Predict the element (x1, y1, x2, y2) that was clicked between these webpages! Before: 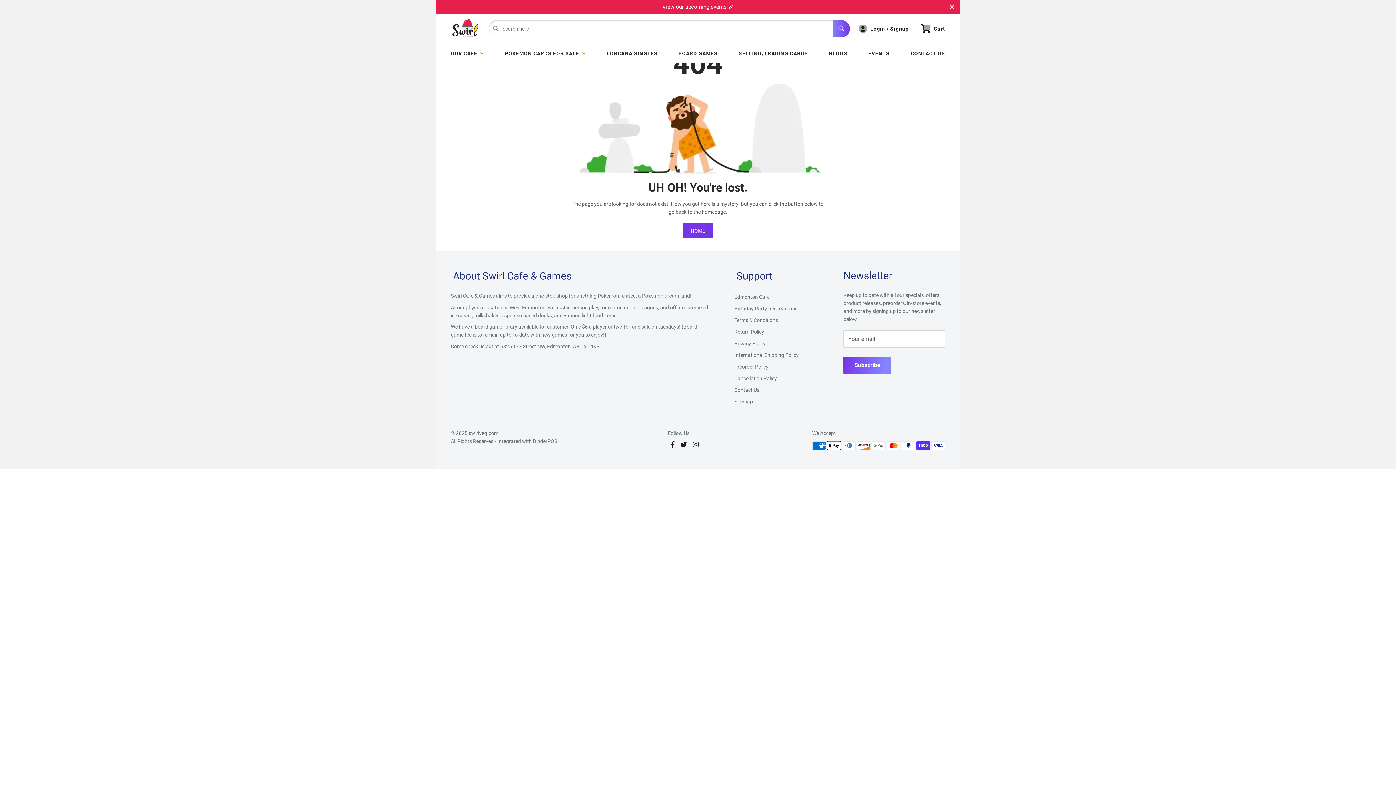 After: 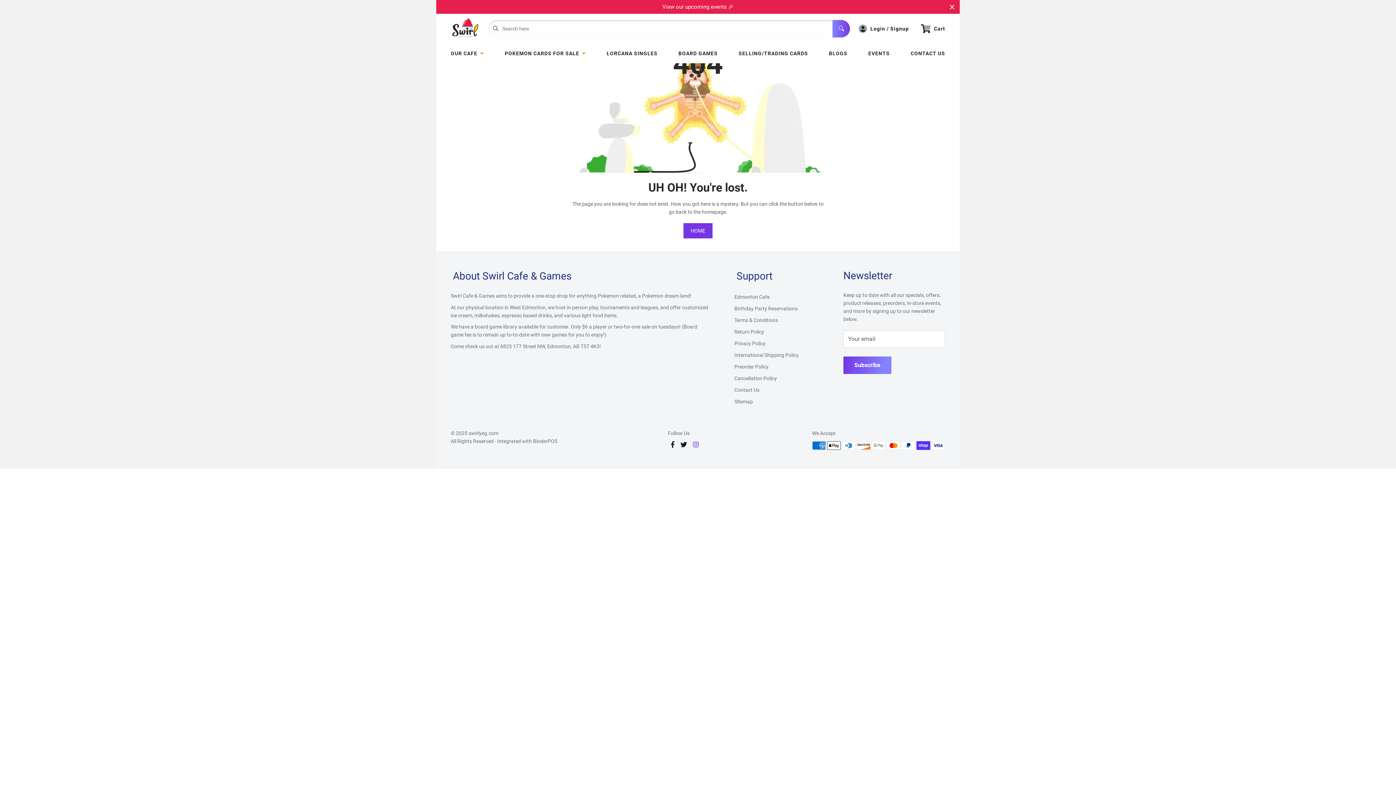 Action: bbox: (690, 441, 701, 448)